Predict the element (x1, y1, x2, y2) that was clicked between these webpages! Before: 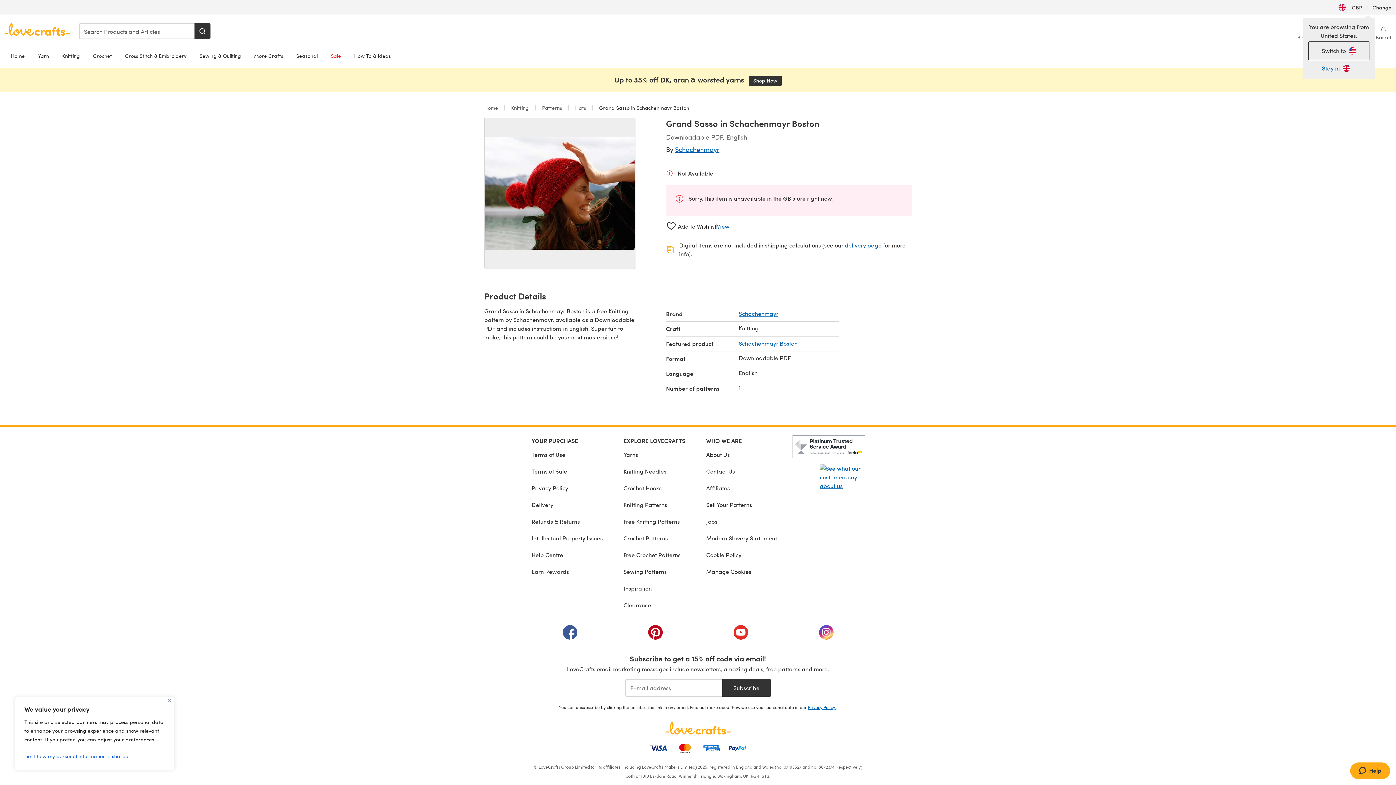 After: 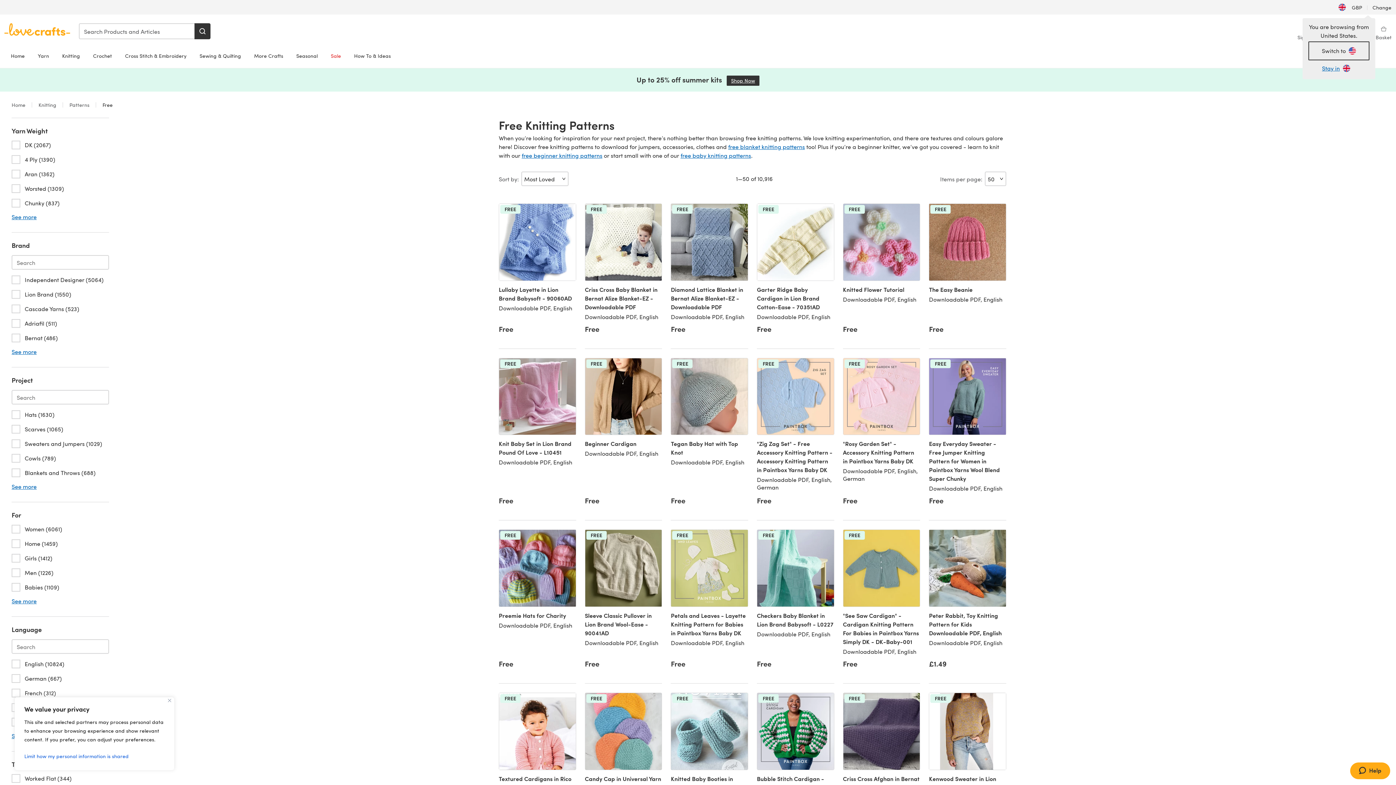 Action: label: Free Knitting Patterns bbox: (623, 513, 685, 530)